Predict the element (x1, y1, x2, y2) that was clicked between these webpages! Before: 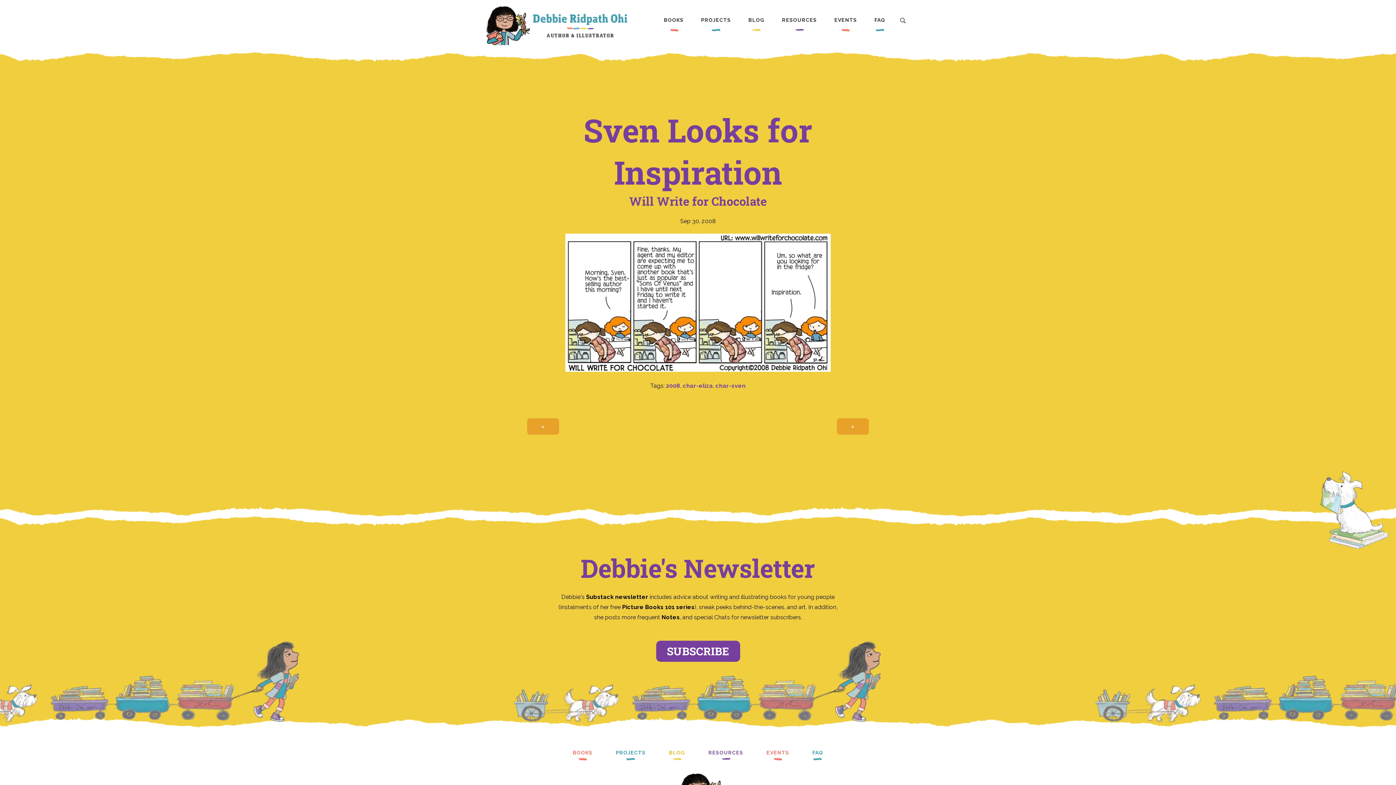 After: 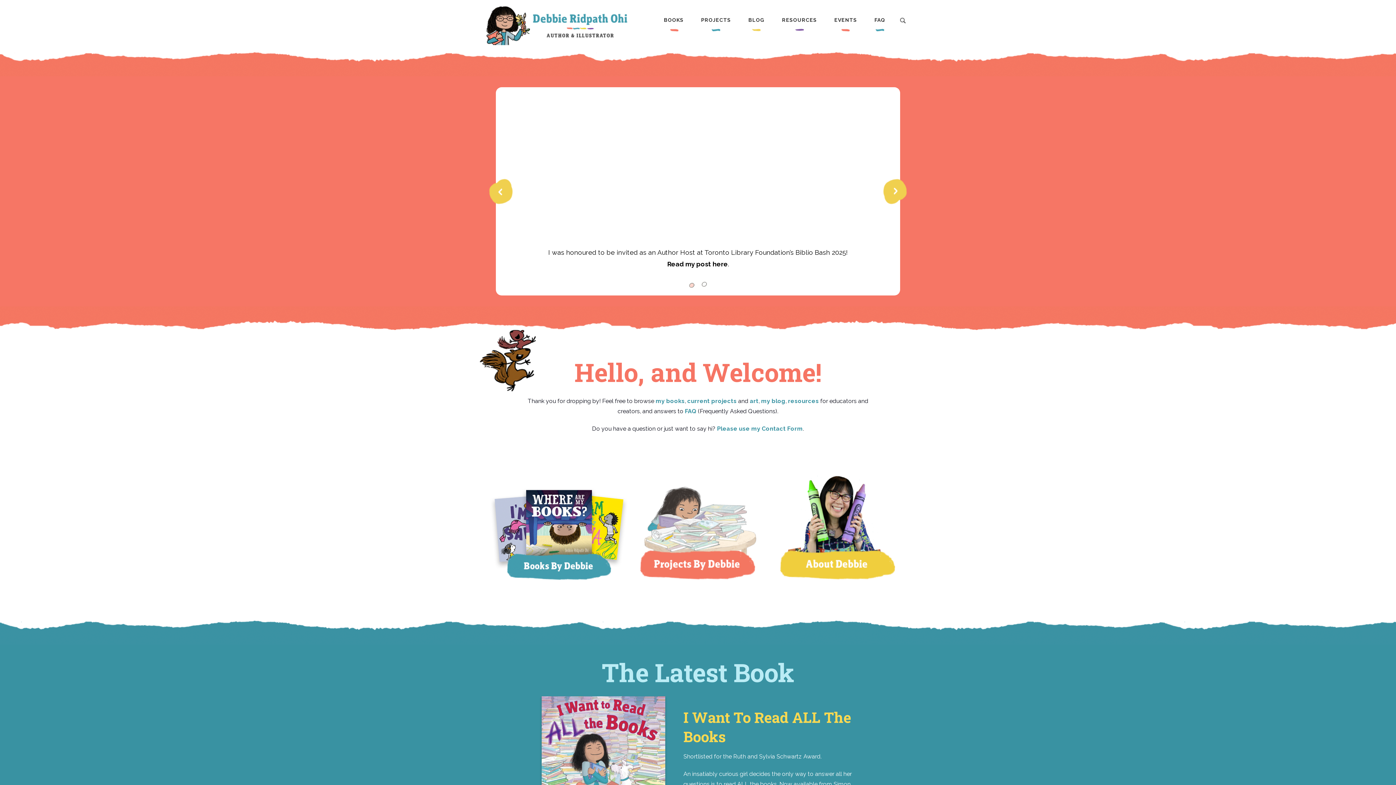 Action: bbox: (485, 39, 628, 46)